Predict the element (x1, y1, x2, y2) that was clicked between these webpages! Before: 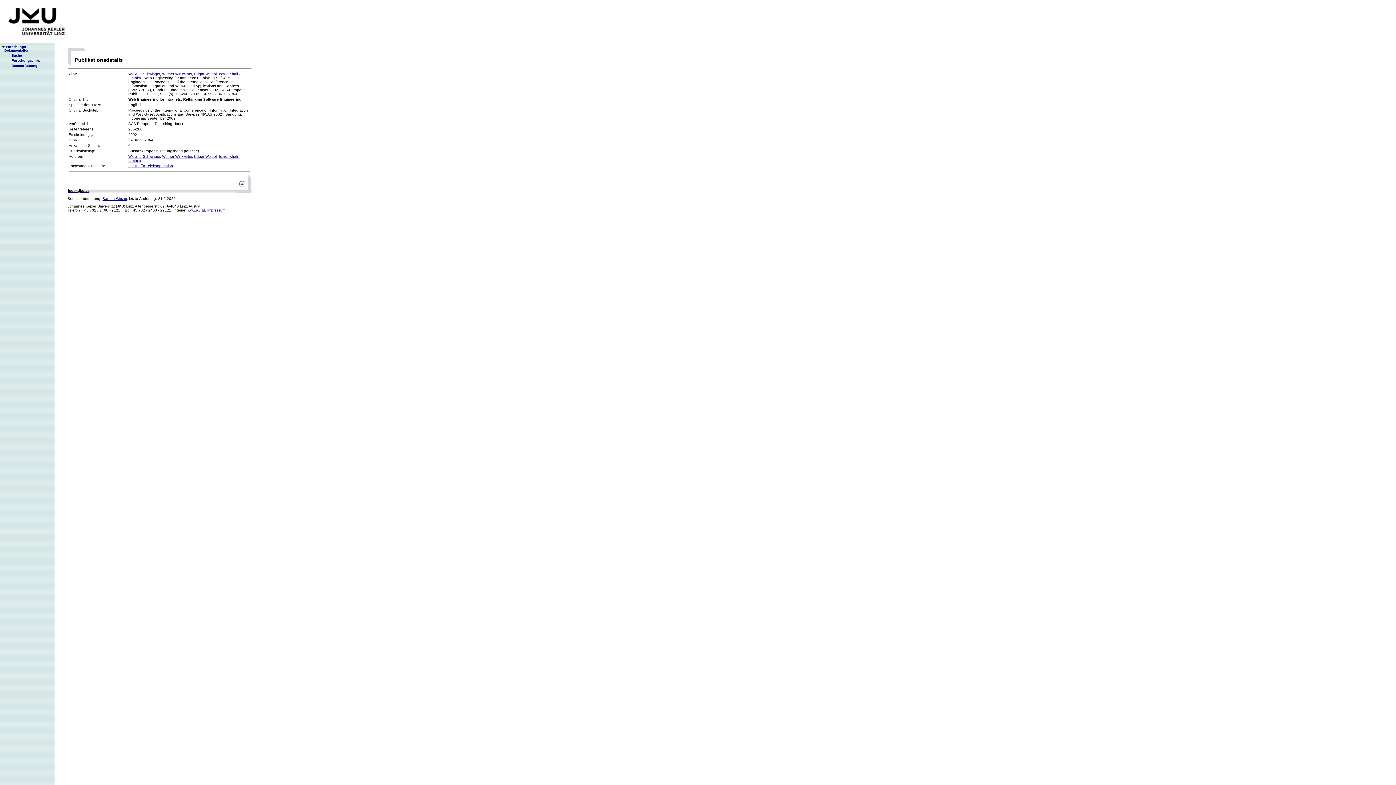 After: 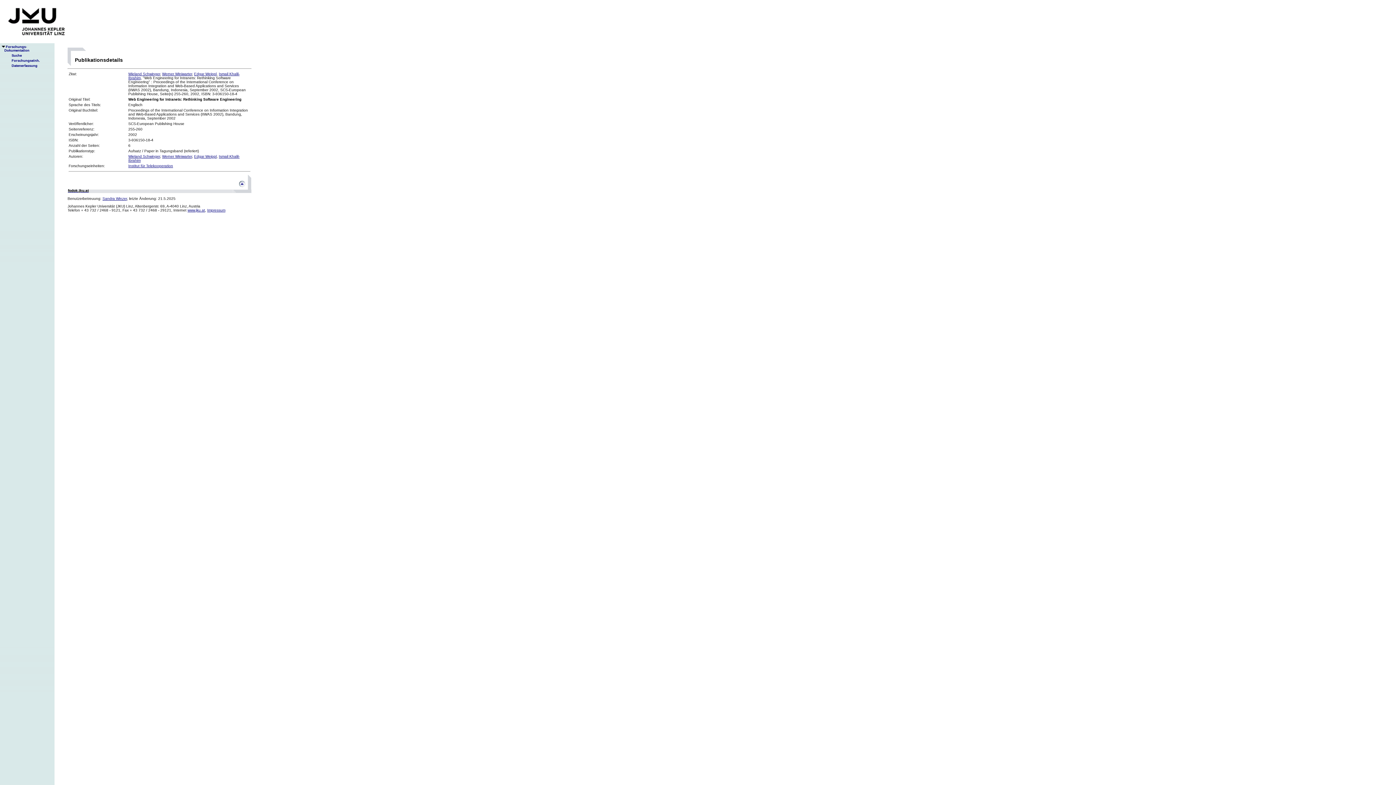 Action: label: Sandra Winzer bbox: (102, 196, 126, 200)